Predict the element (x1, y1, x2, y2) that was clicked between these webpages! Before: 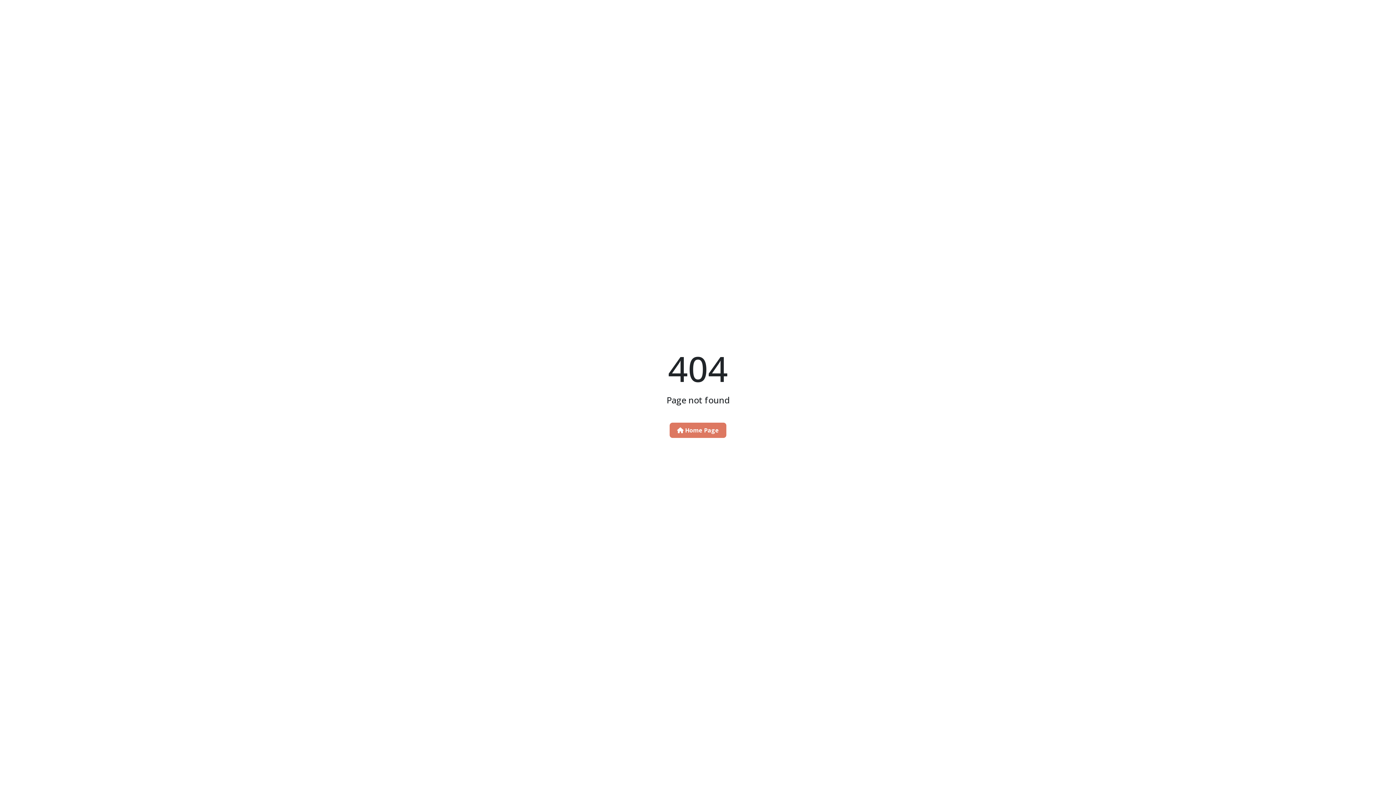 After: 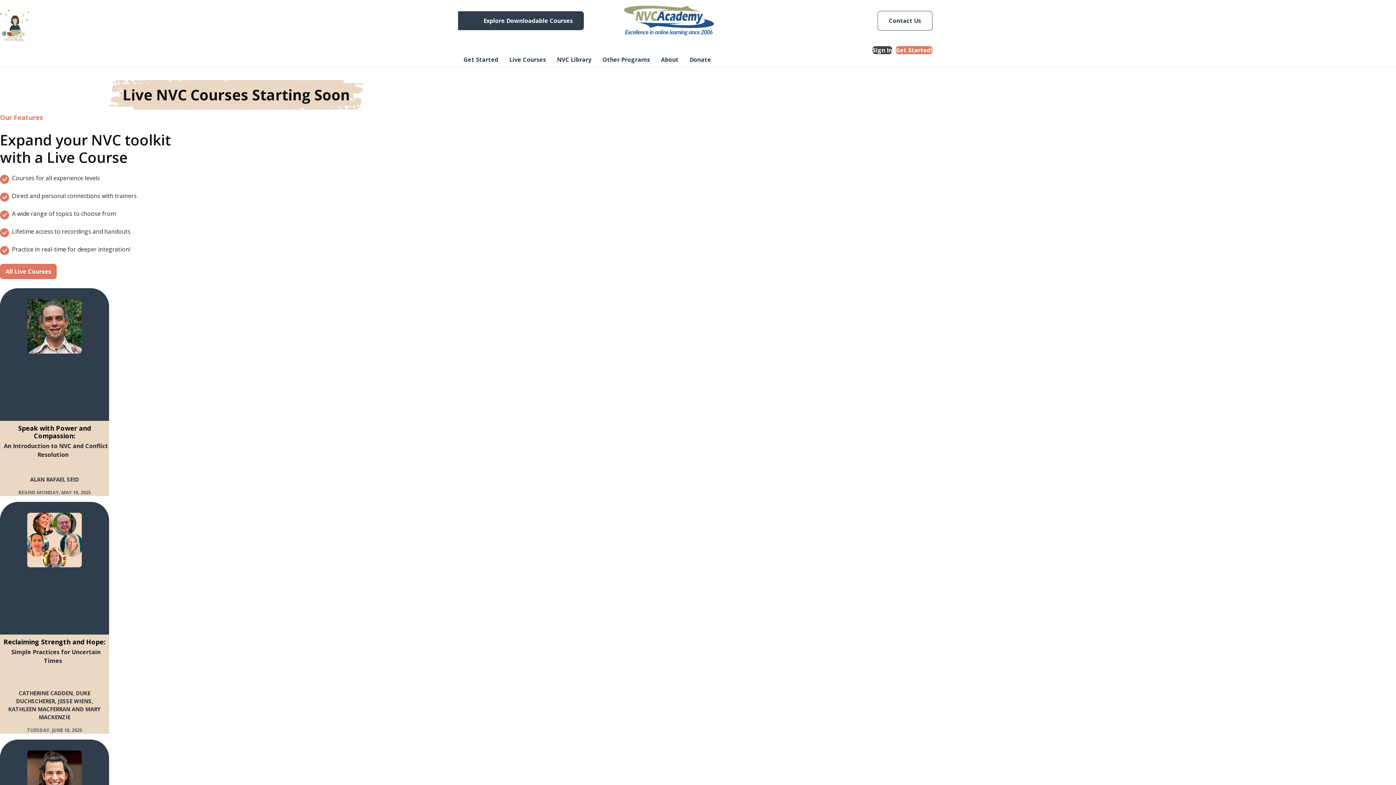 Action: bbox: (669, 422, 726, 438) label:  Home Page